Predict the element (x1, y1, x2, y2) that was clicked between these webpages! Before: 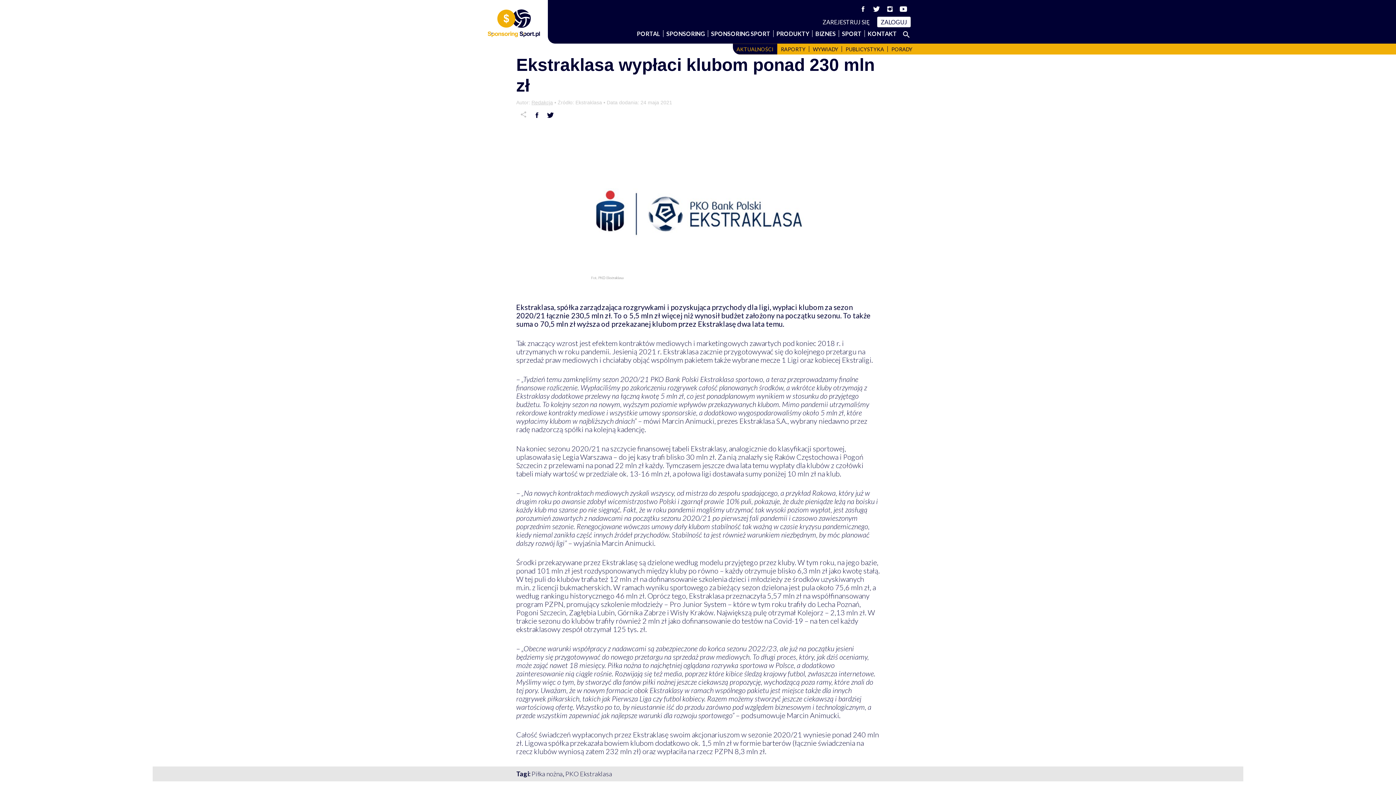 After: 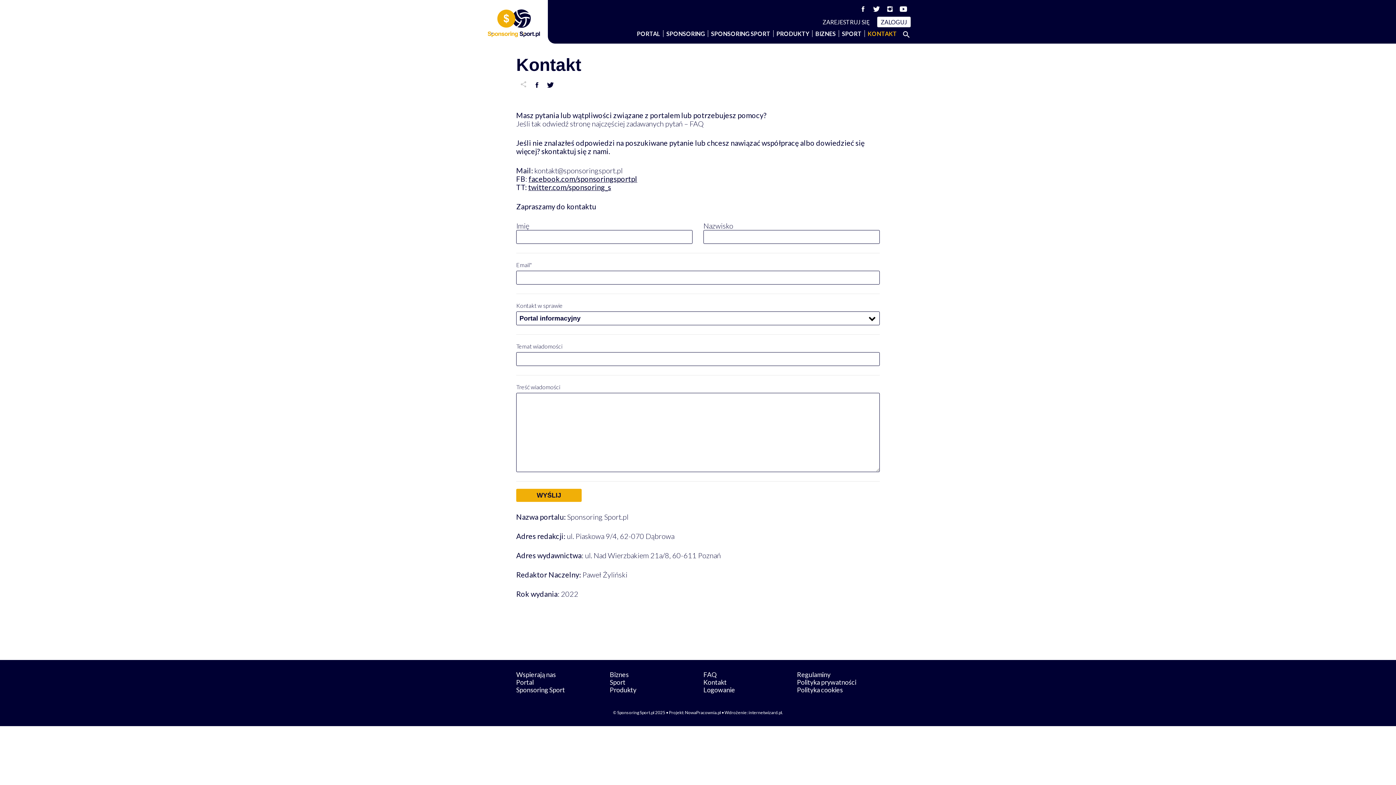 Action: label: KONTAKT bbox: (865, 30, 900, 37)